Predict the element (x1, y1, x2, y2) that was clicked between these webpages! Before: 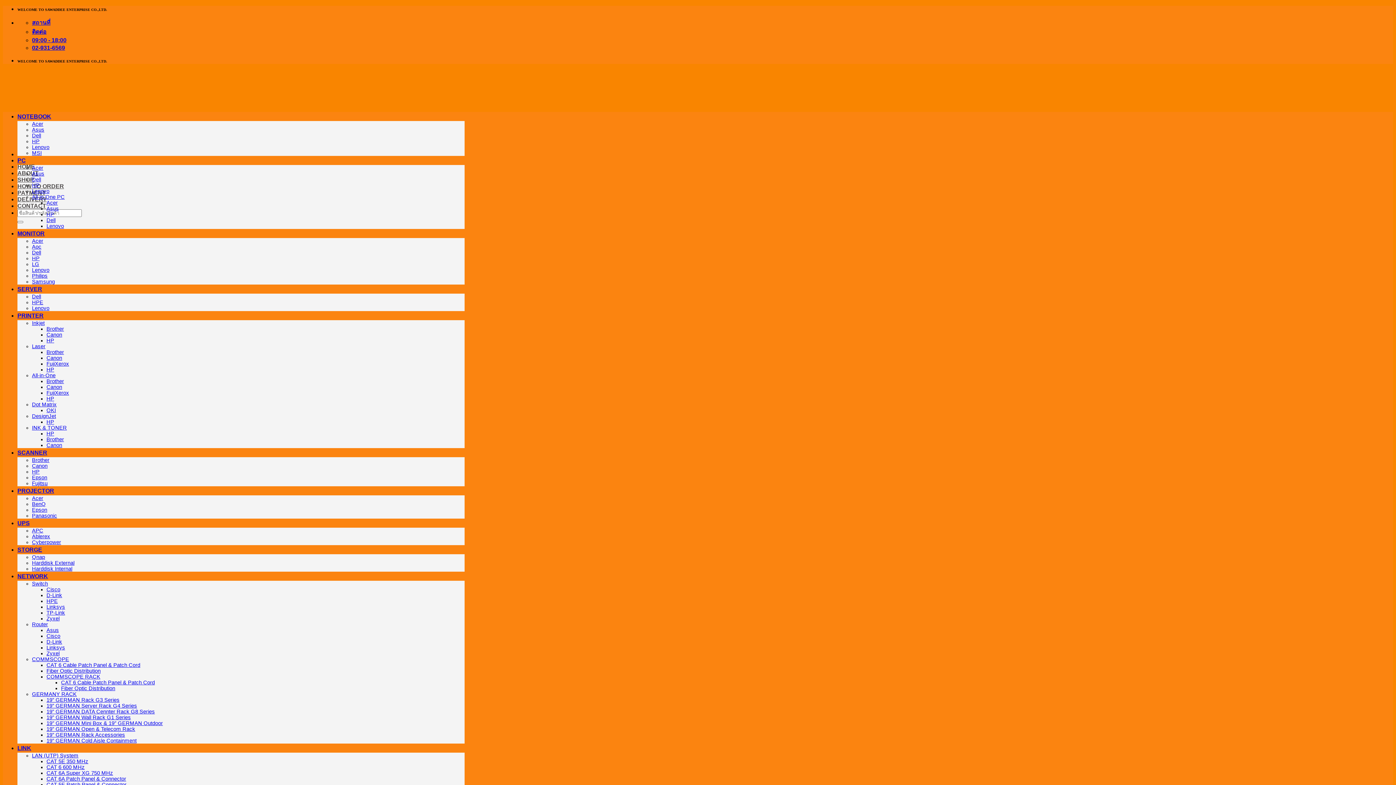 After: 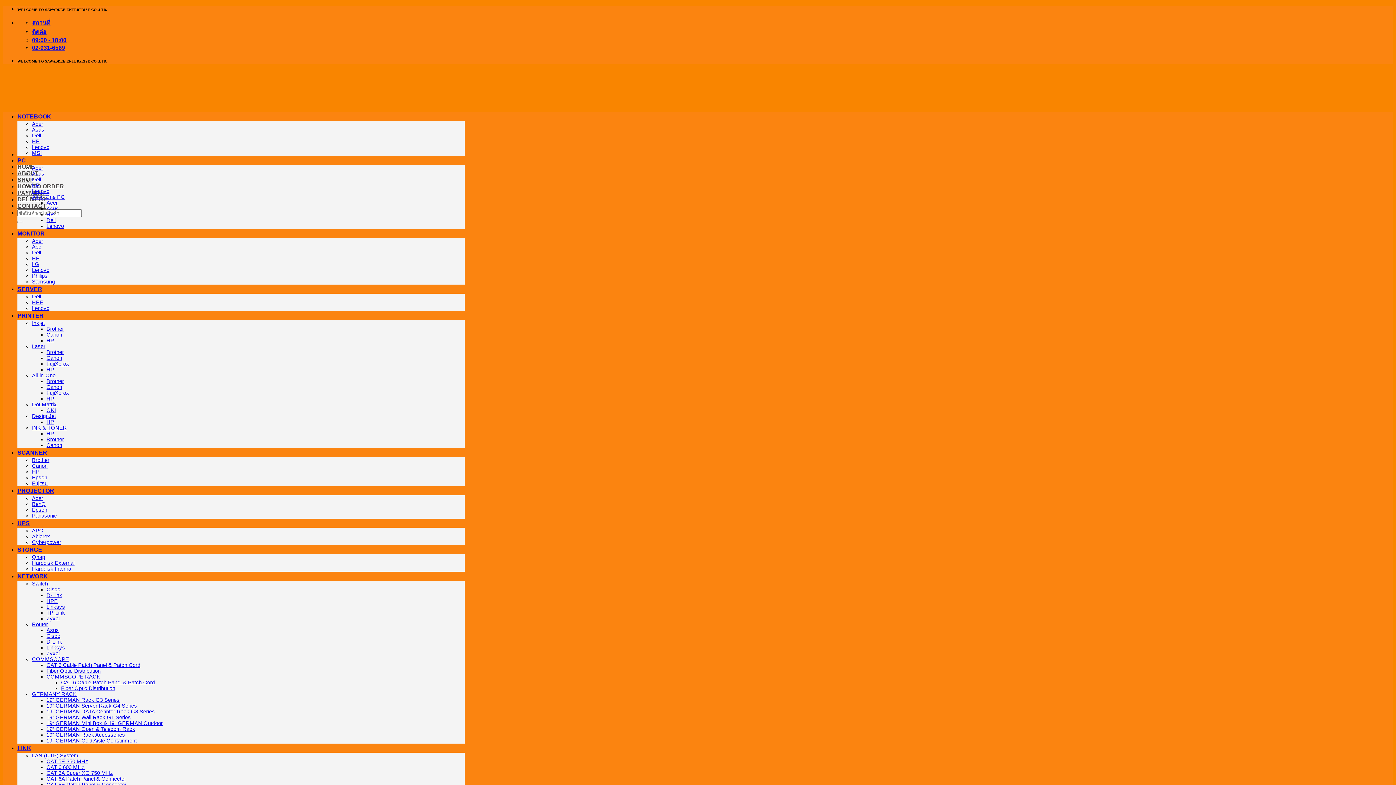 Action: label: 19” GERMAN Cold Aisle Containment bbox: (46, 738, 136, 744)